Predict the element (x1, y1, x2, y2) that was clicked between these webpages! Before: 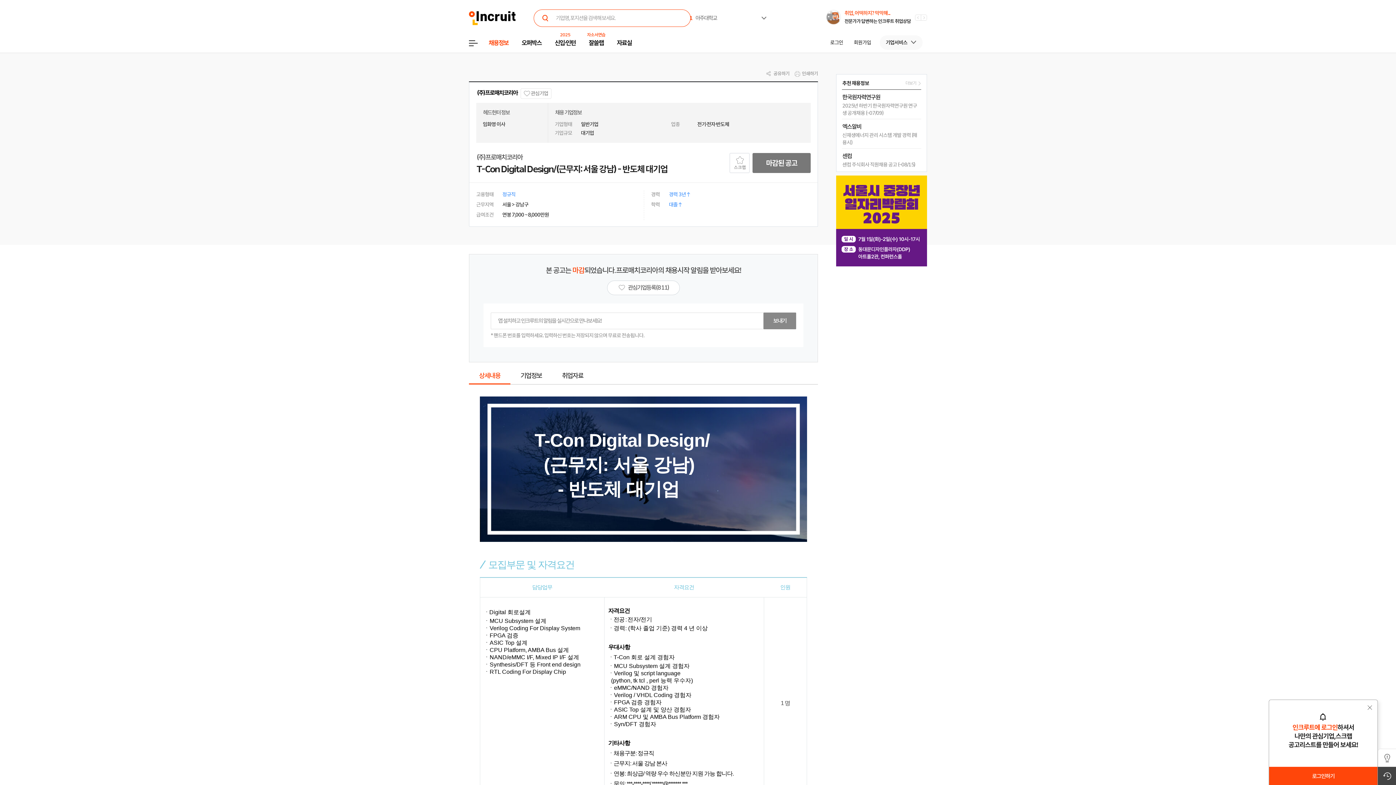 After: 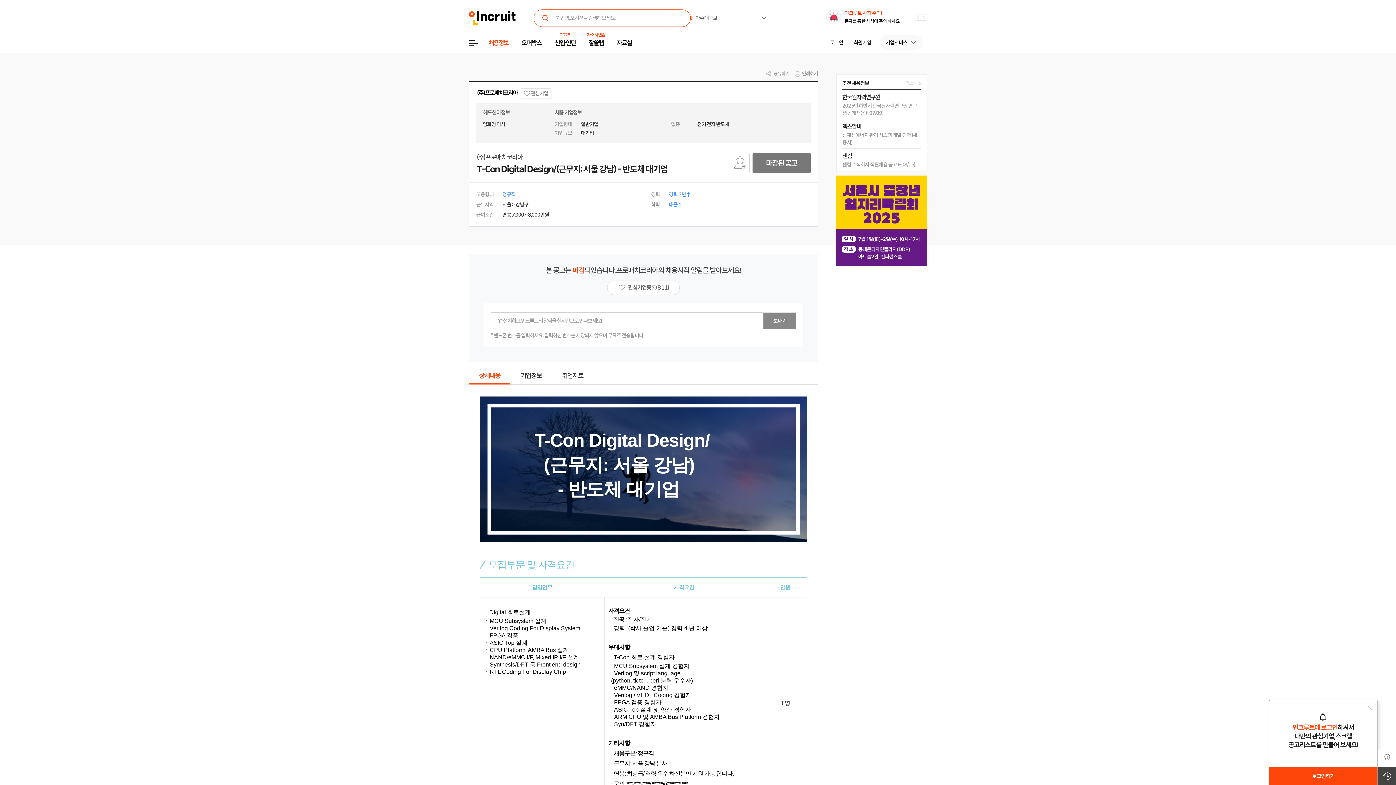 Action: label: 보내기 bbox: (763, 312, 796, 329)